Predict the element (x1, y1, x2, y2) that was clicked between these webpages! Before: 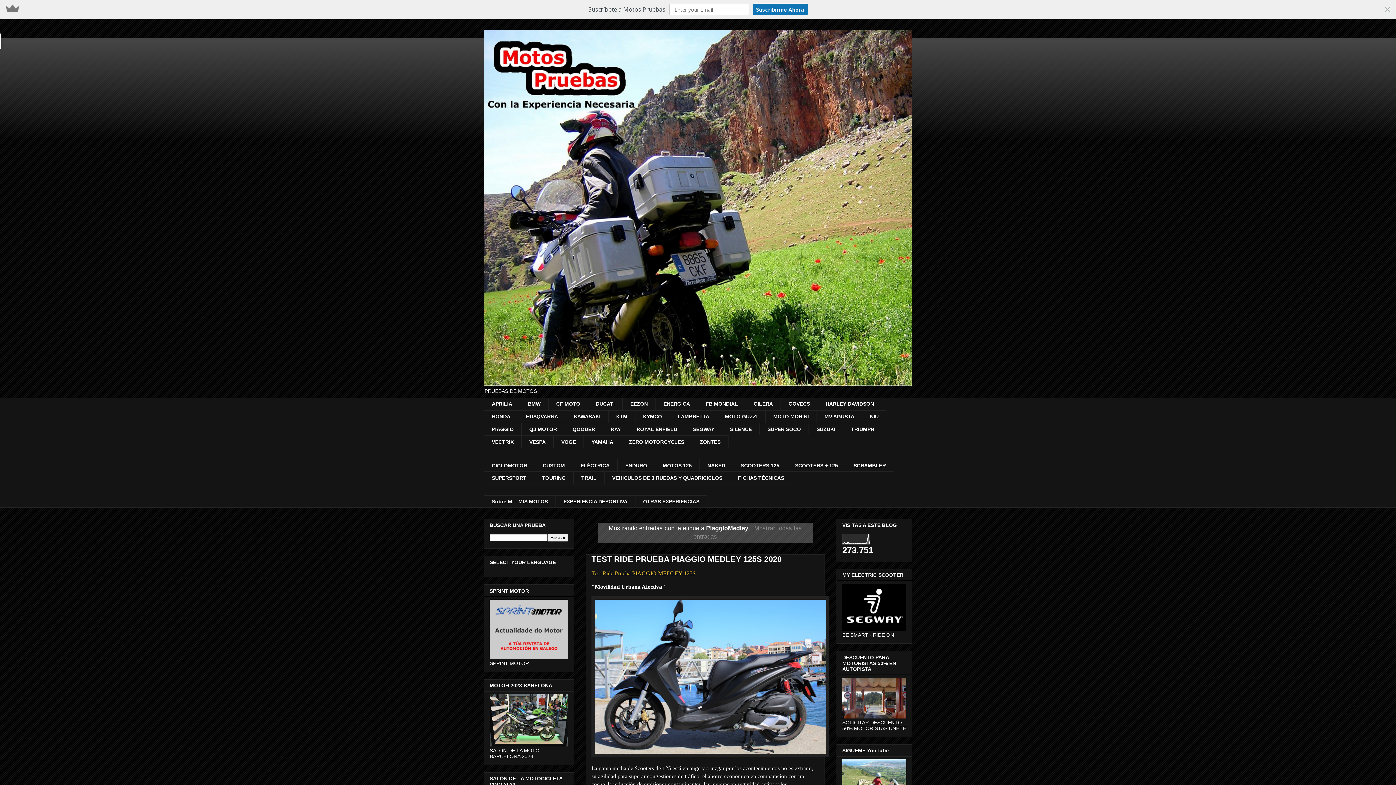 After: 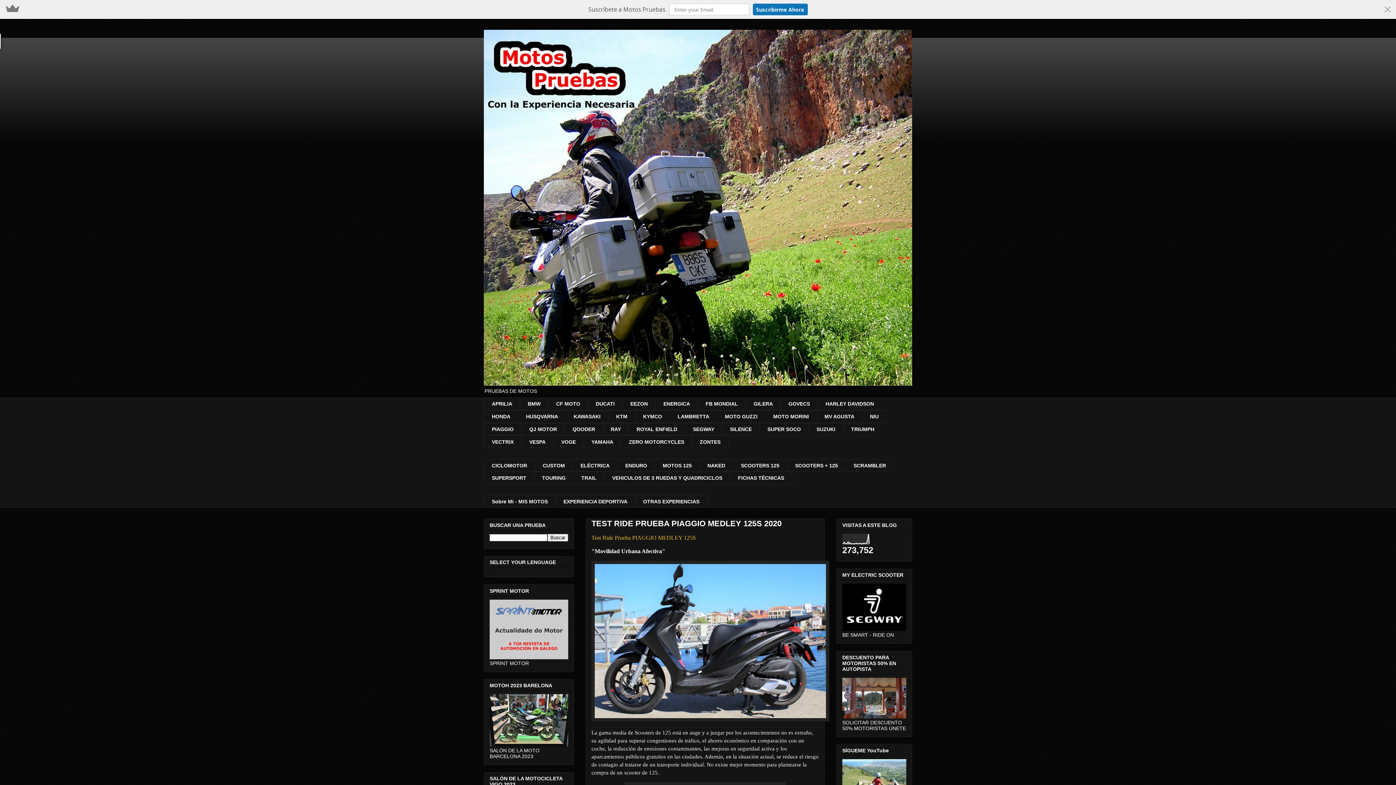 Action: bbox: (591, 555, 781, 564) label: TEST RIDE PRUEBA PIAGGIO MEDLEY 125S 2020